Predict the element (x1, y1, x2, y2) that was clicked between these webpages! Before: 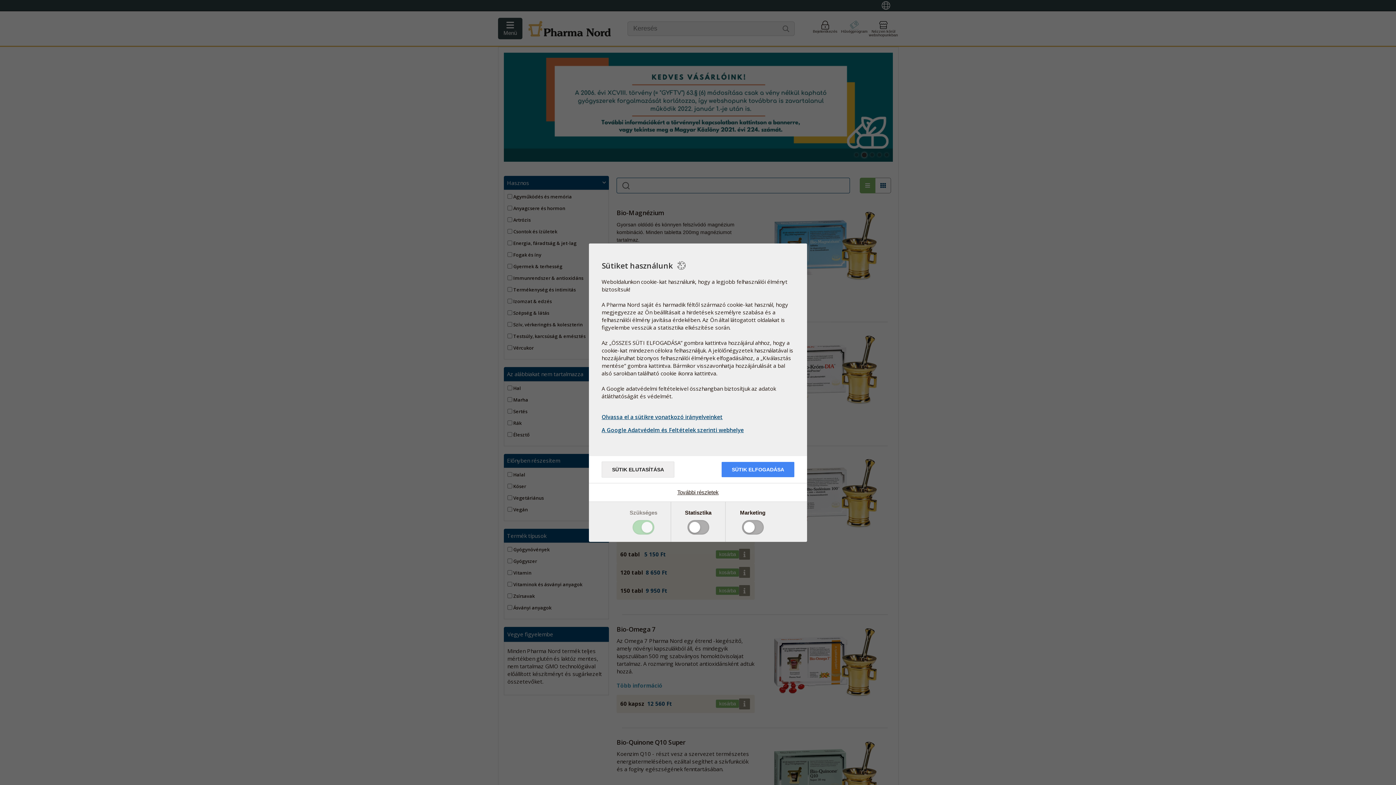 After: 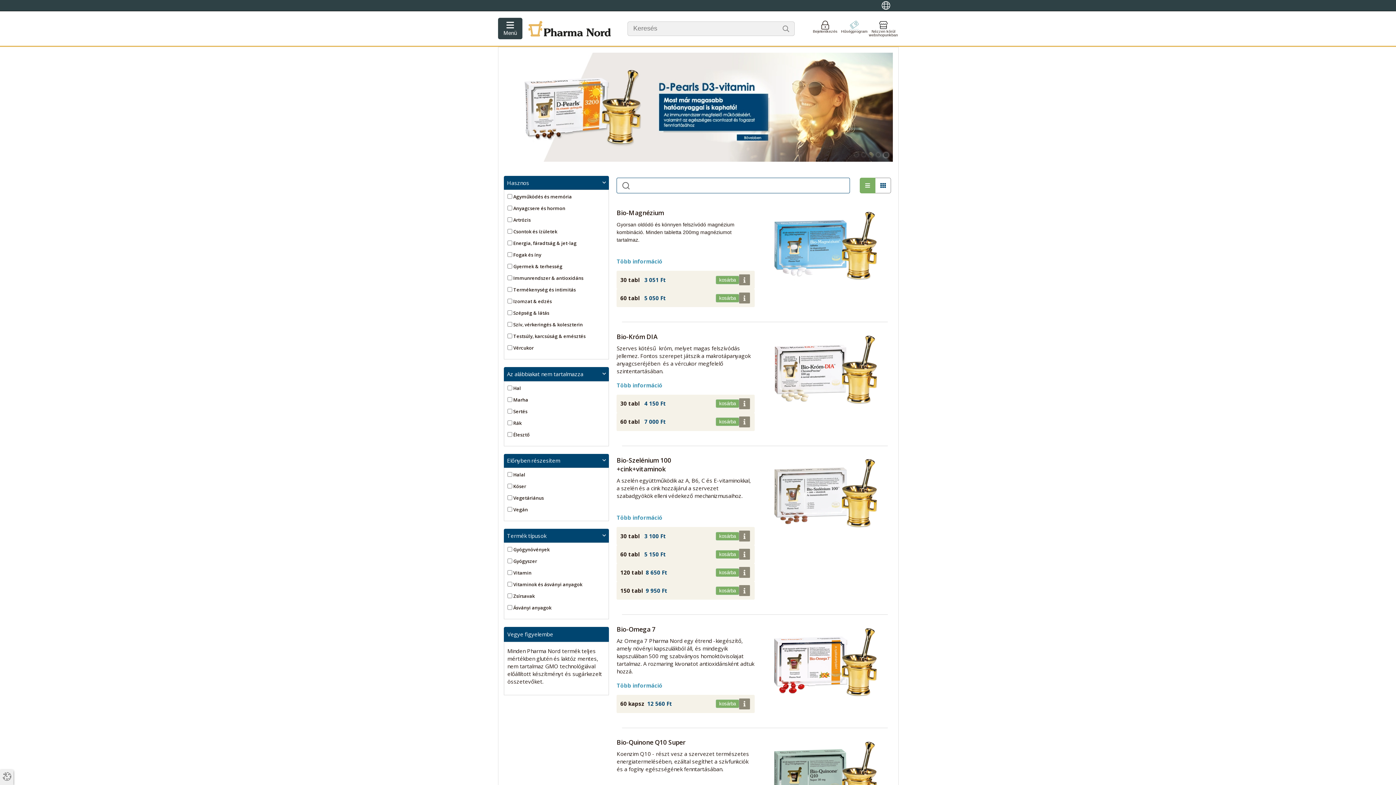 Action: label: SÜTIK ELFOGADÁSA bbox: (721, 462, 794, 477)